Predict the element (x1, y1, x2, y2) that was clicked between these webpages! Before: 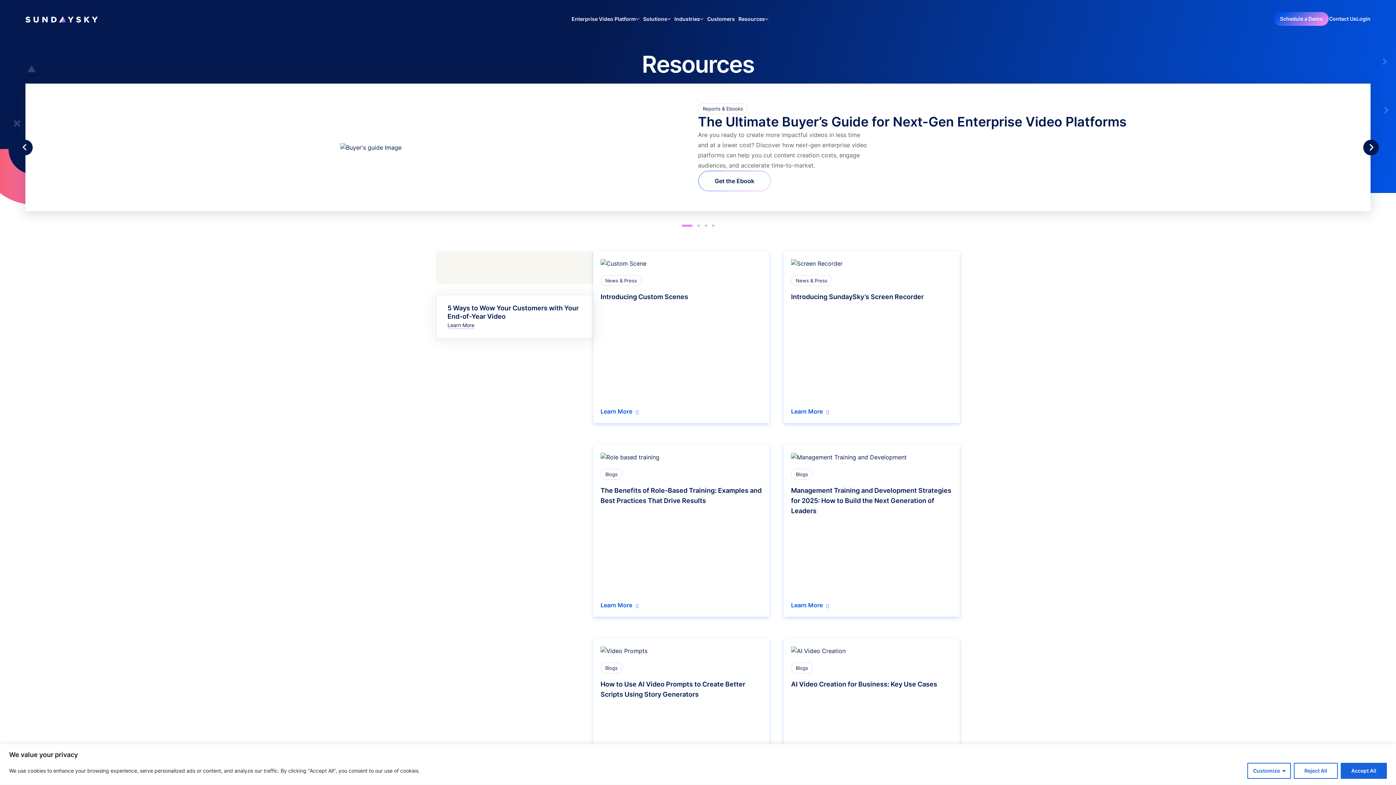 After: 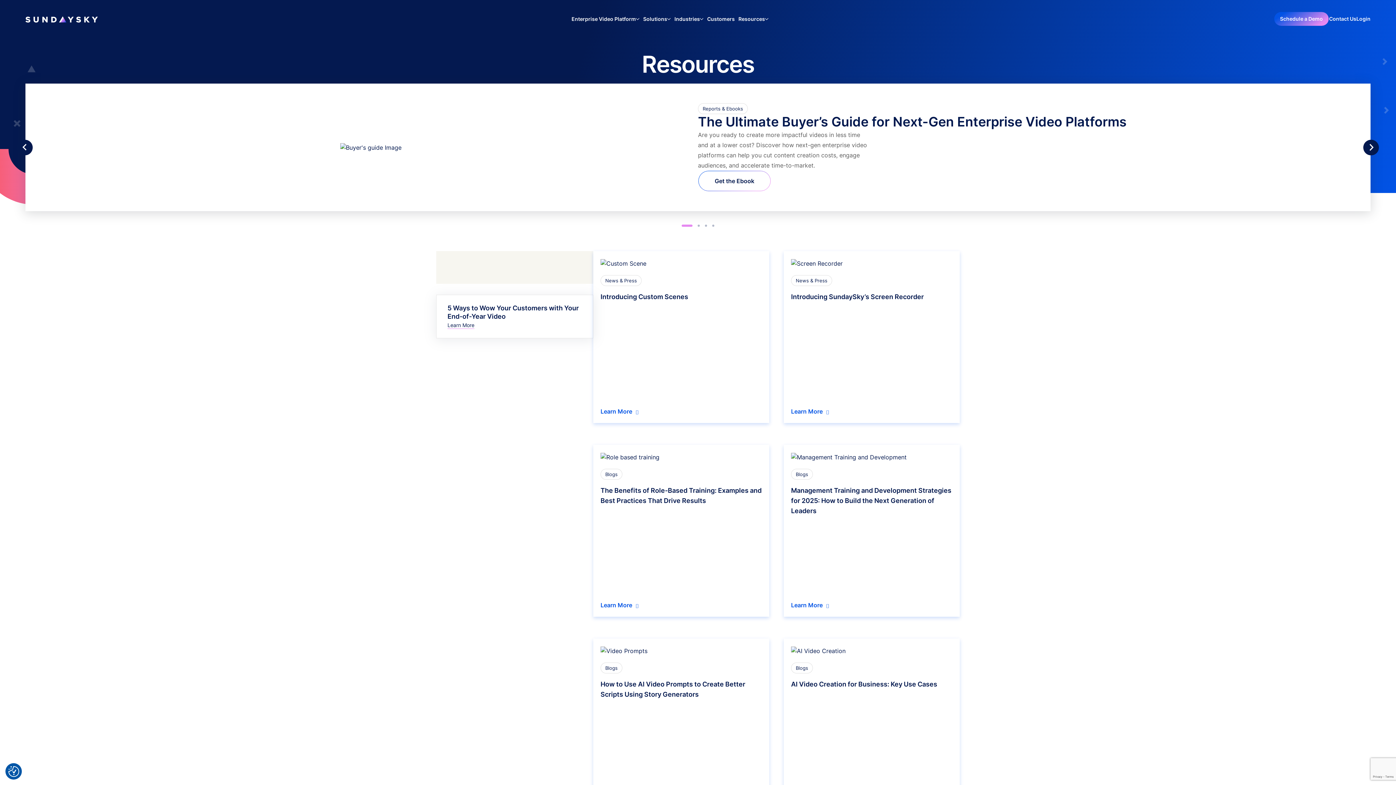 Action: bbox: (1294, 763, 1338, 779) label: Reject All